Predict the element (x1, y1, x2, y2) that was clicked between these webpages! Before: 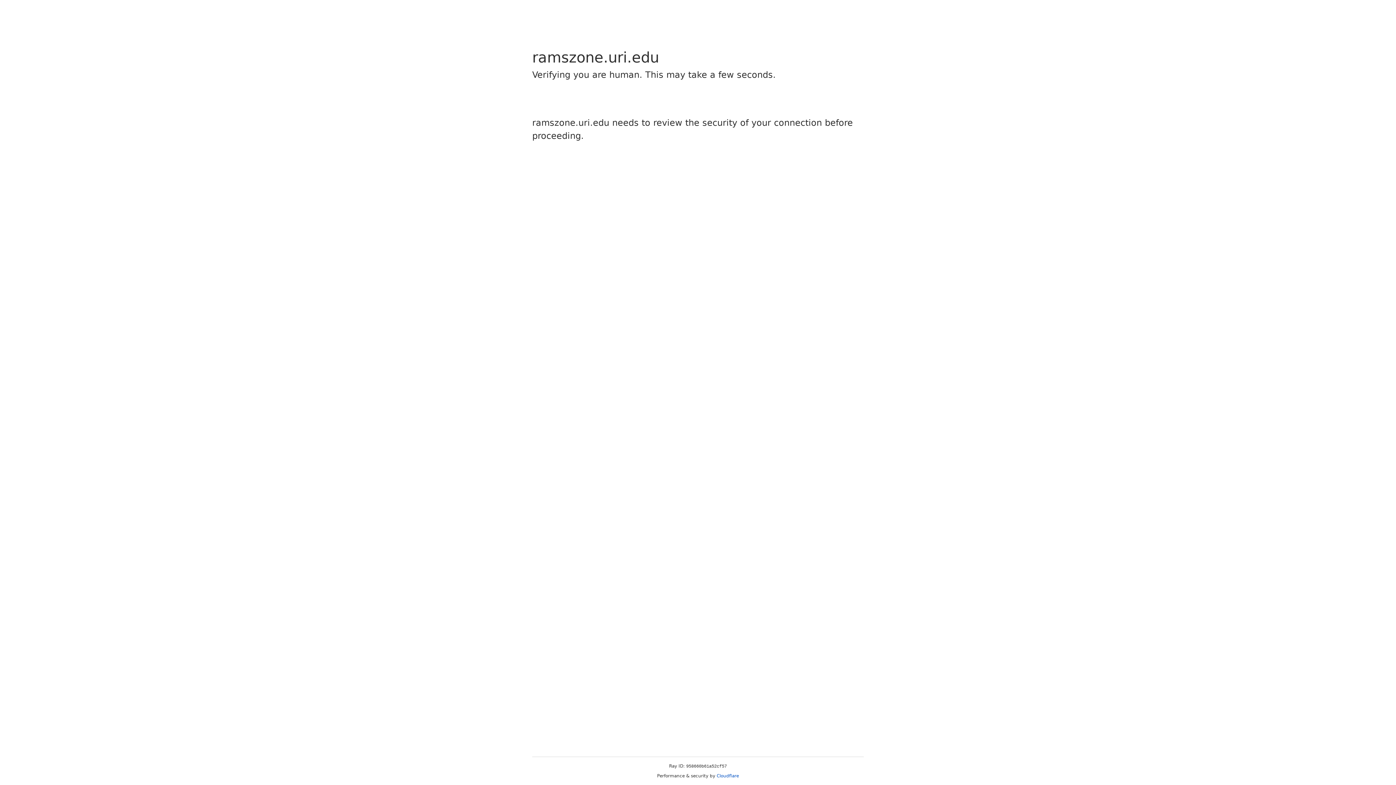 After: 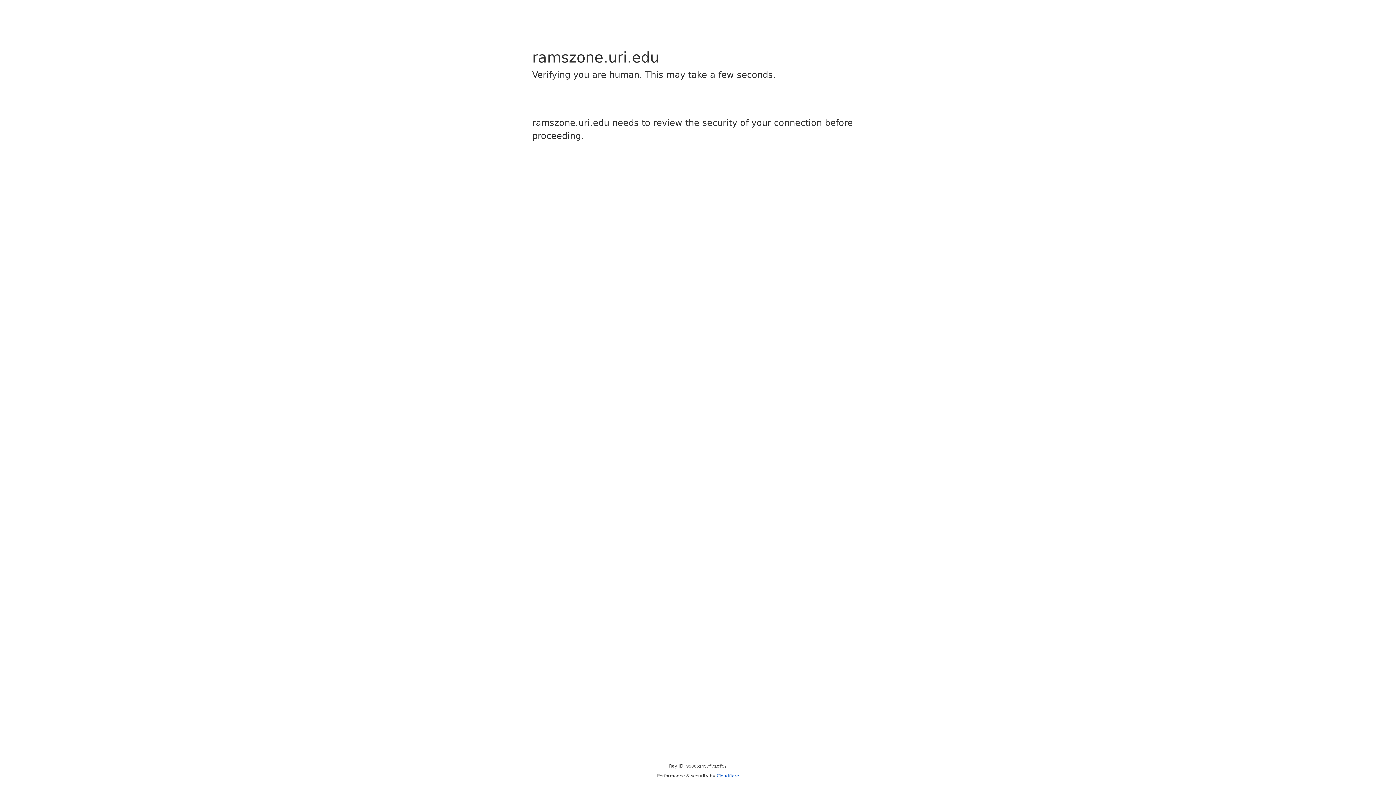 Action: bbox: (716, 773, 739, 778) label: Cloudflare